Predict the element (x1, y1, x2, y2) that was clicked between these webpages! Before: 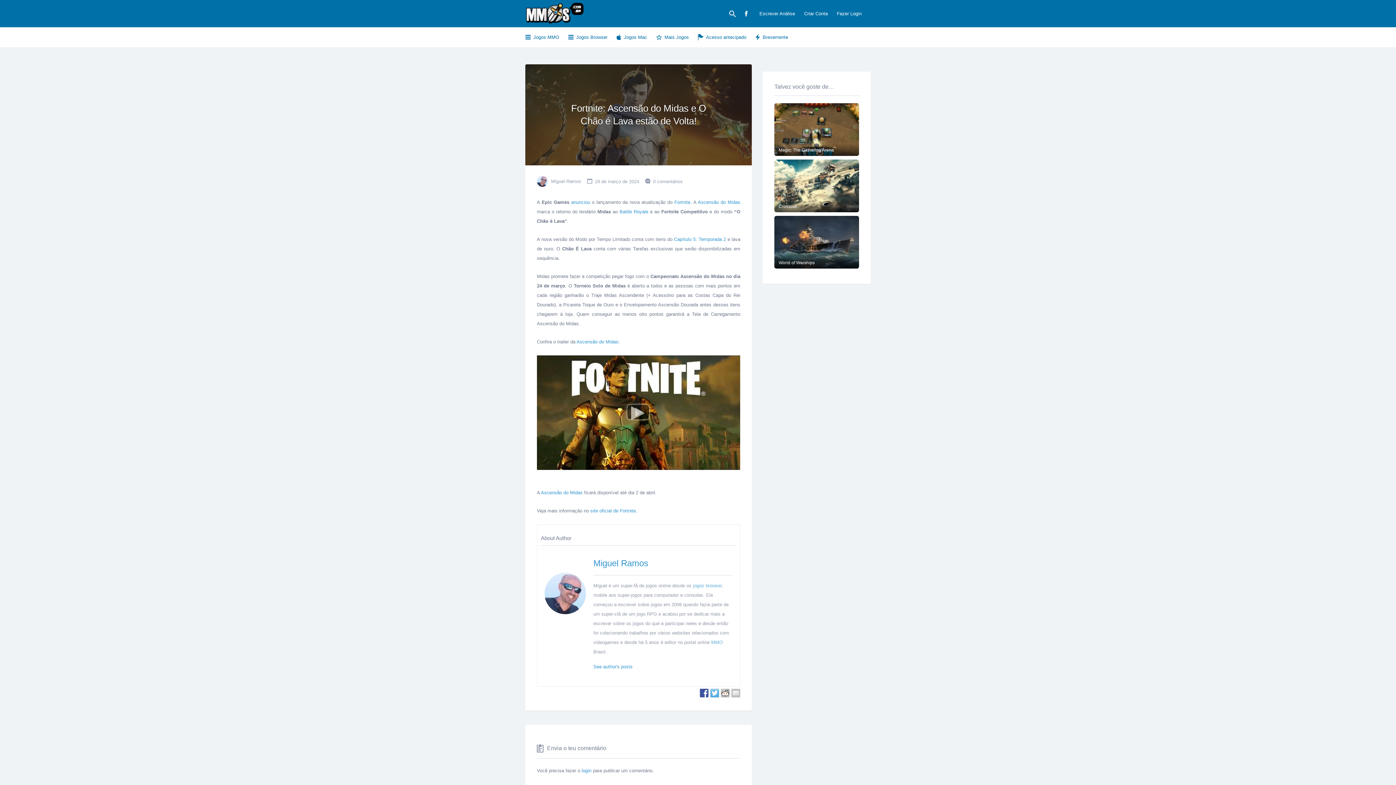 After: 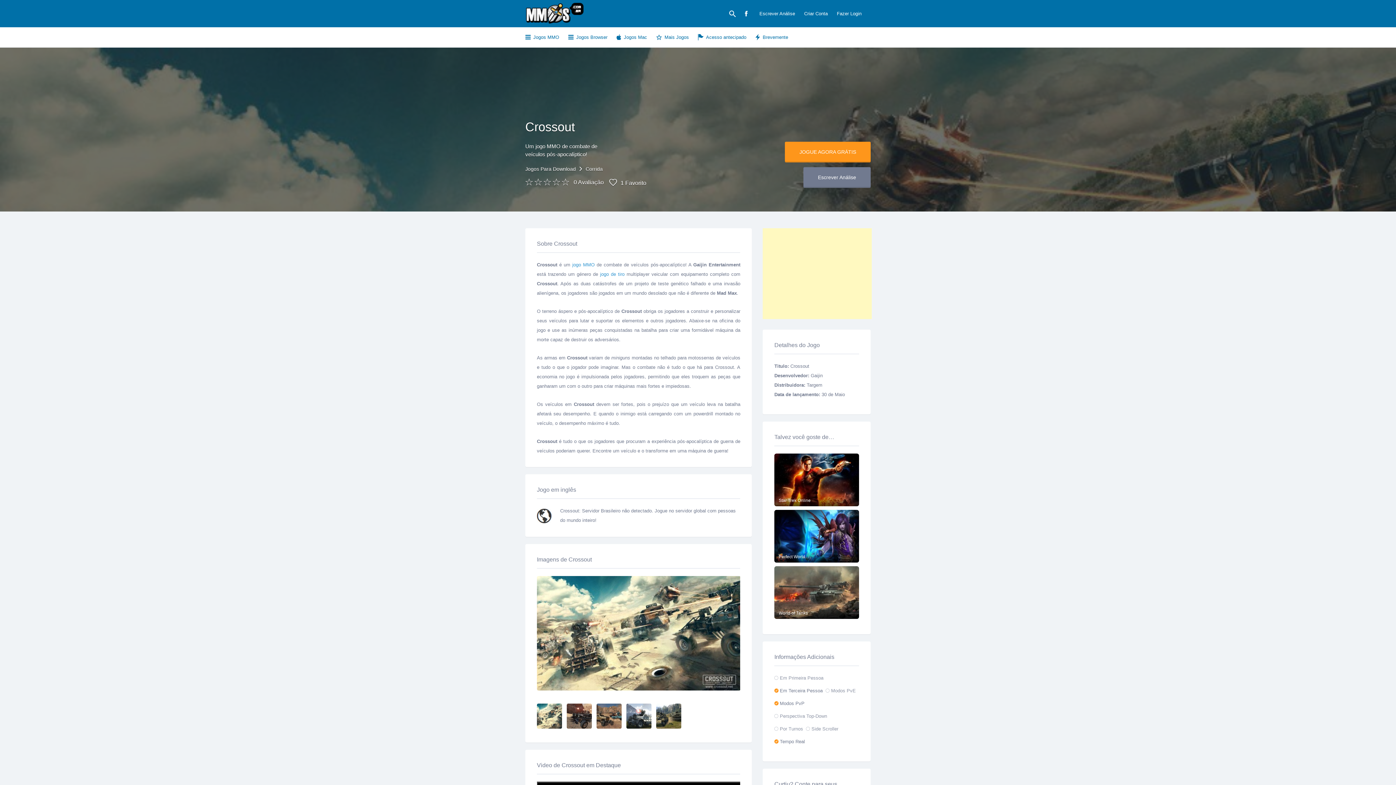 Action: label: Crossout bbox: (778, 204, 796, 209)